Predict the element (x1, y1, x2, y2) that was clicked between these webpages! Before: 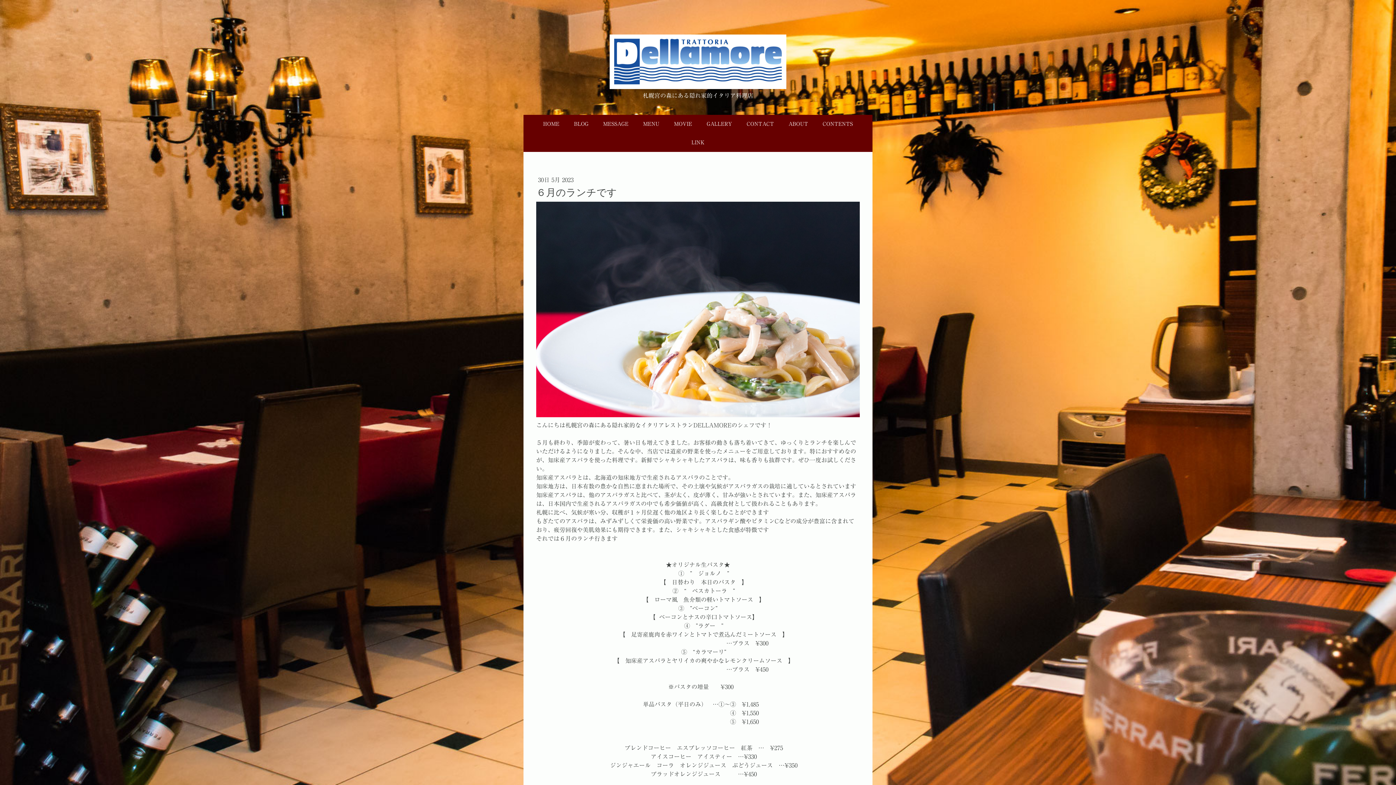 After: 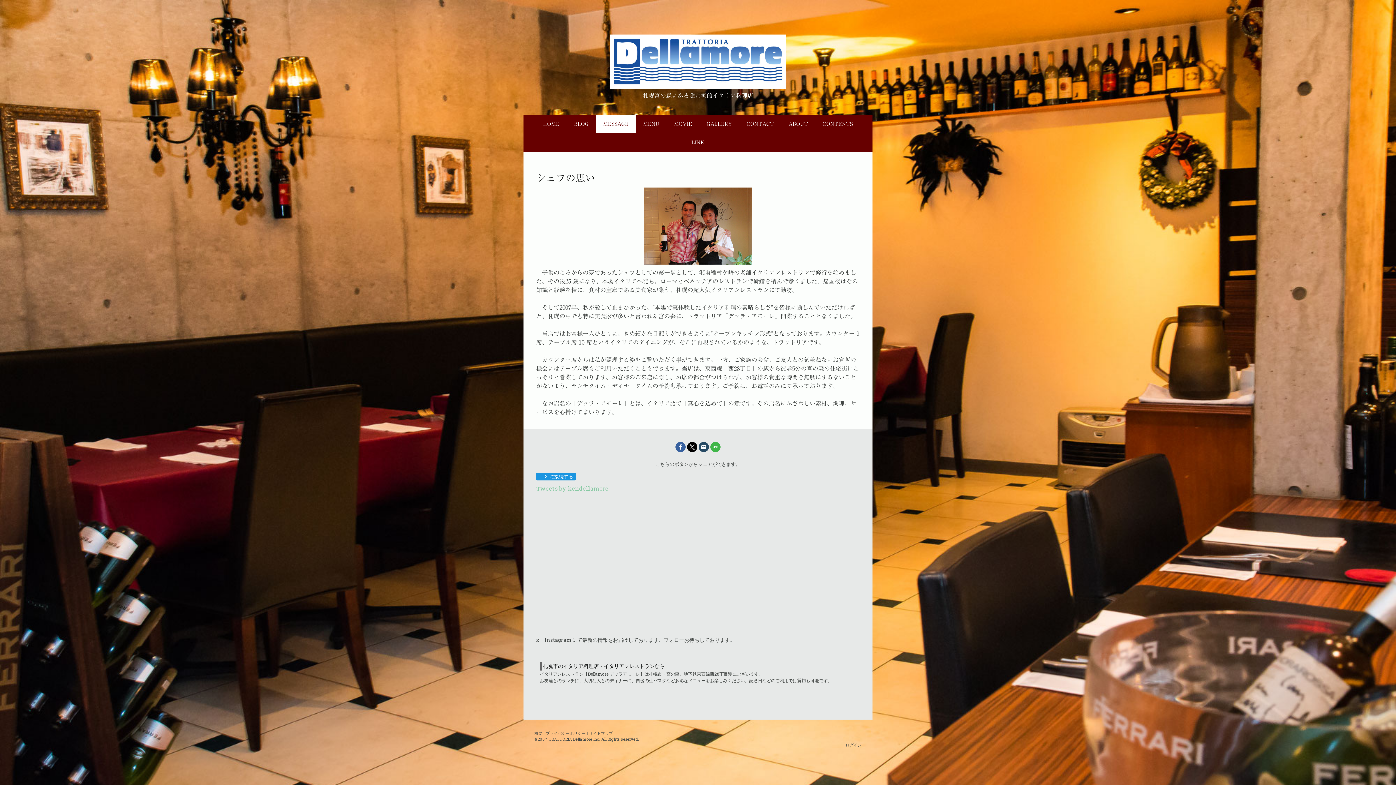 Action: bbox: (596, 114, 636, 133) label: MESSAGE